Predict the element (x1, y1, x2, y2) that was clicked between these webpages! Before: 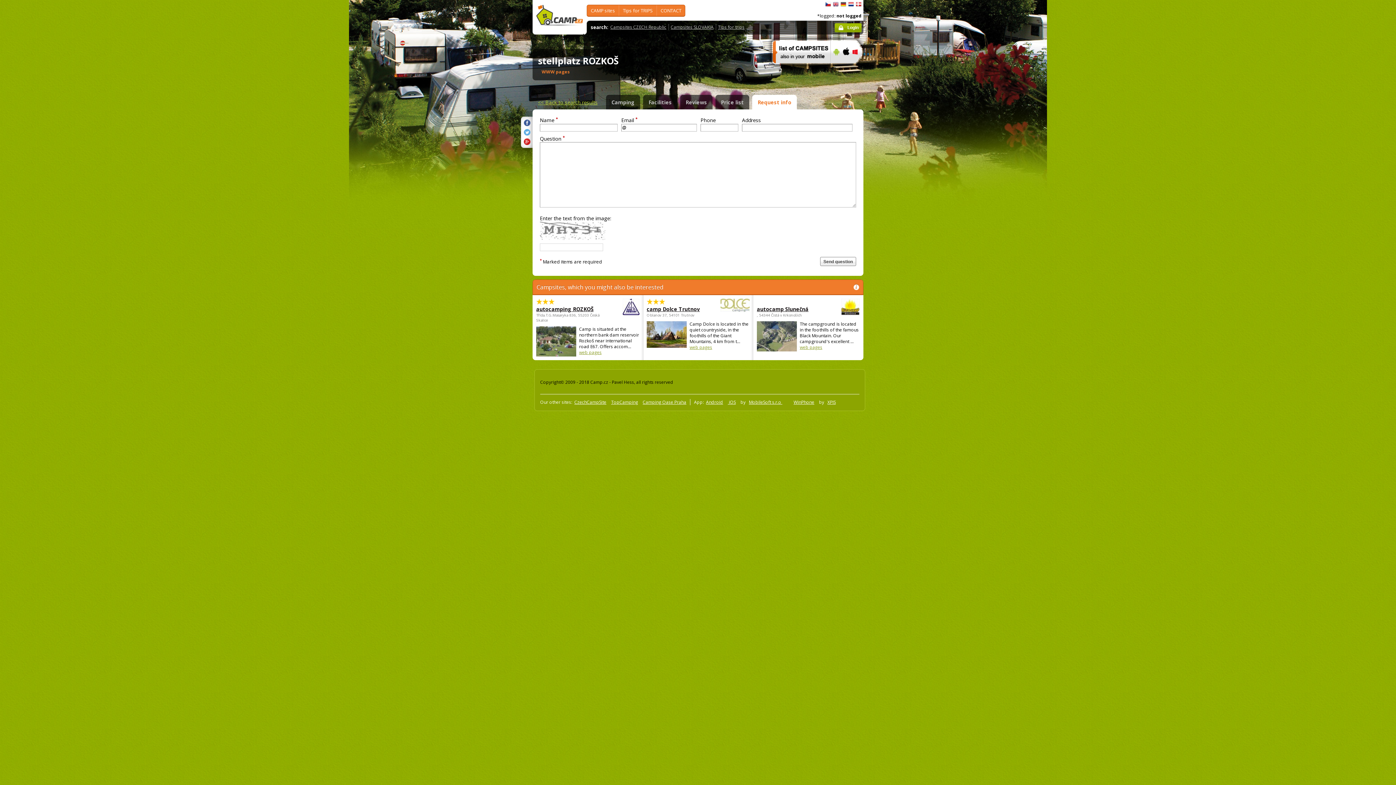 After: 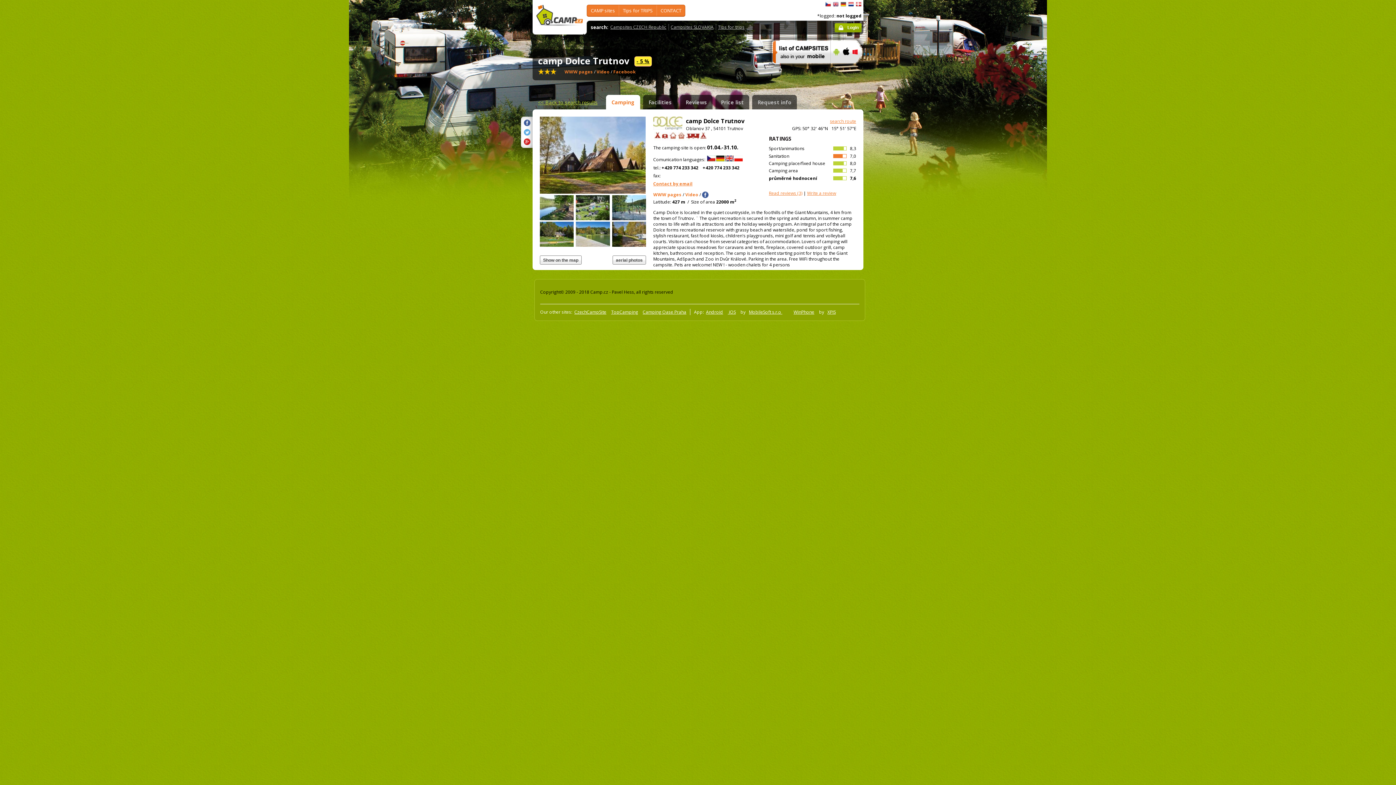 Action: bbox: (646, 305, 709, 312) label: camp Dolce Trutnov